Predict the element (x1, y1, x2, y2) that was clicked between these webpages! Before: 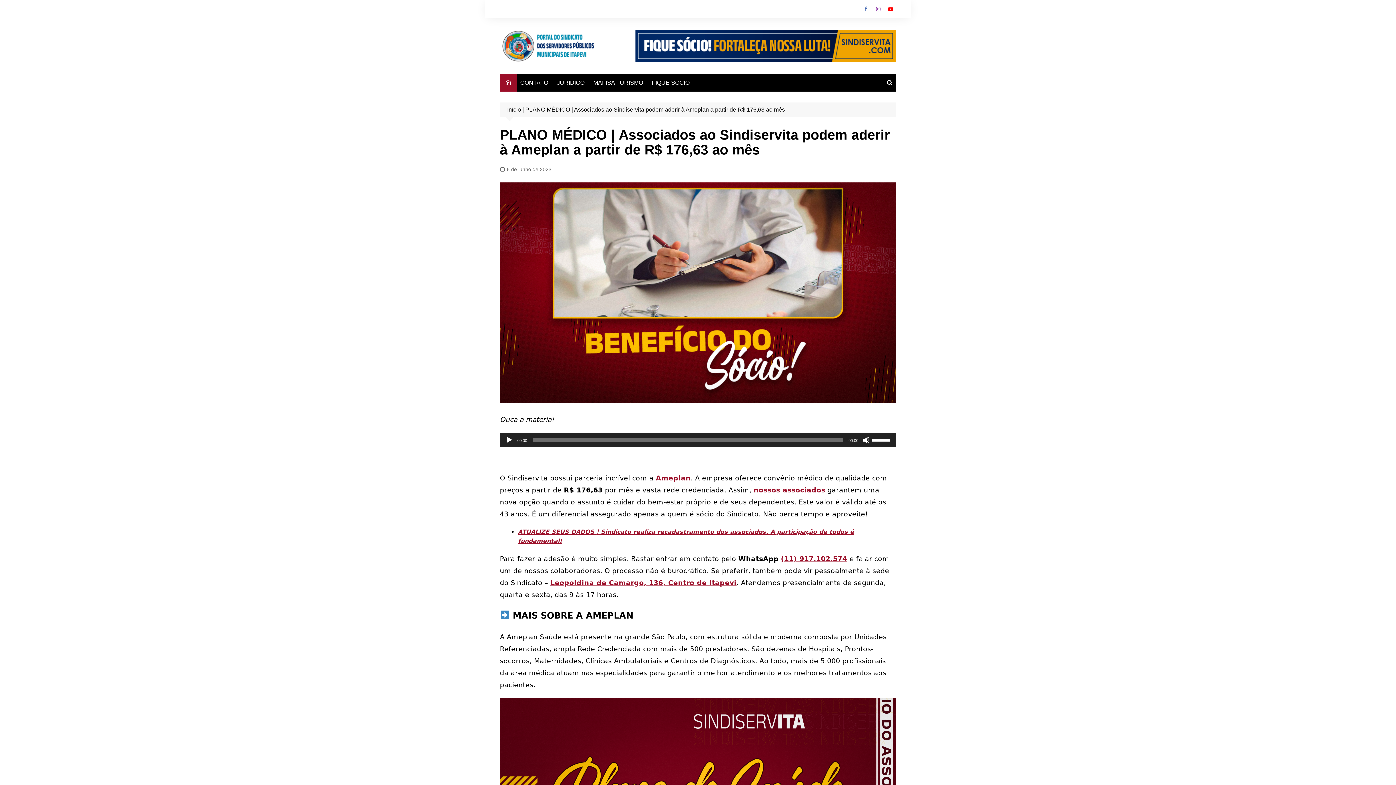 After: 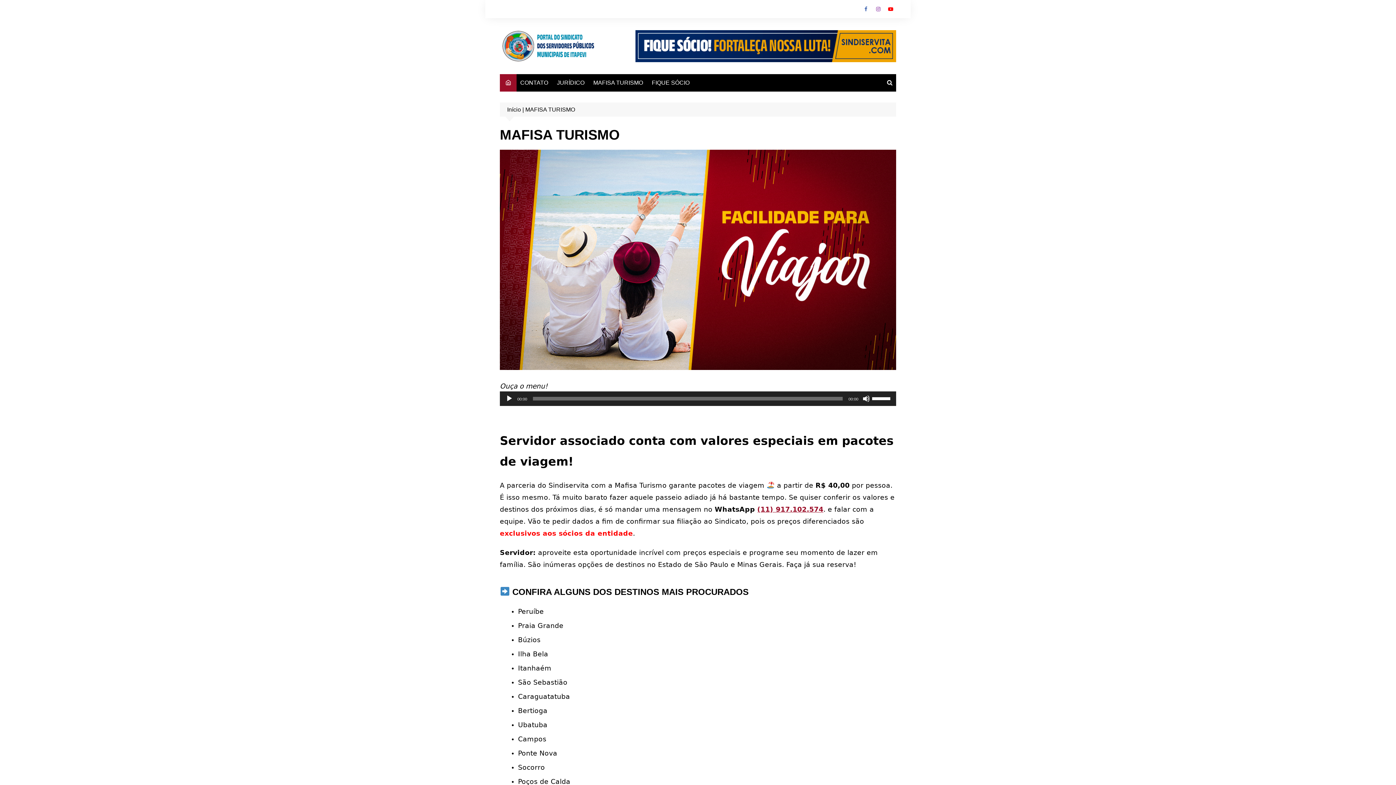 Action: bbox: (589, 74, 646, 91) label: MAFISA TURISMO